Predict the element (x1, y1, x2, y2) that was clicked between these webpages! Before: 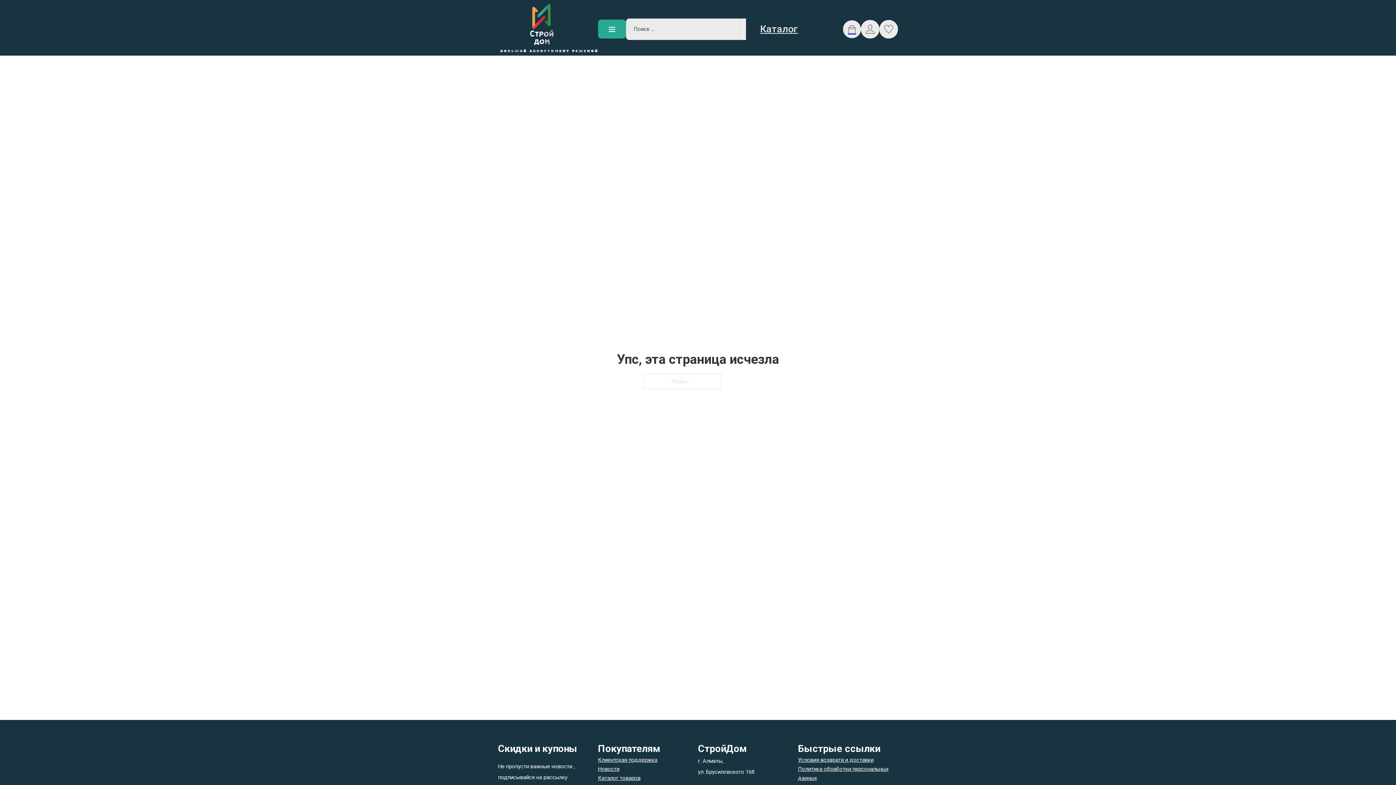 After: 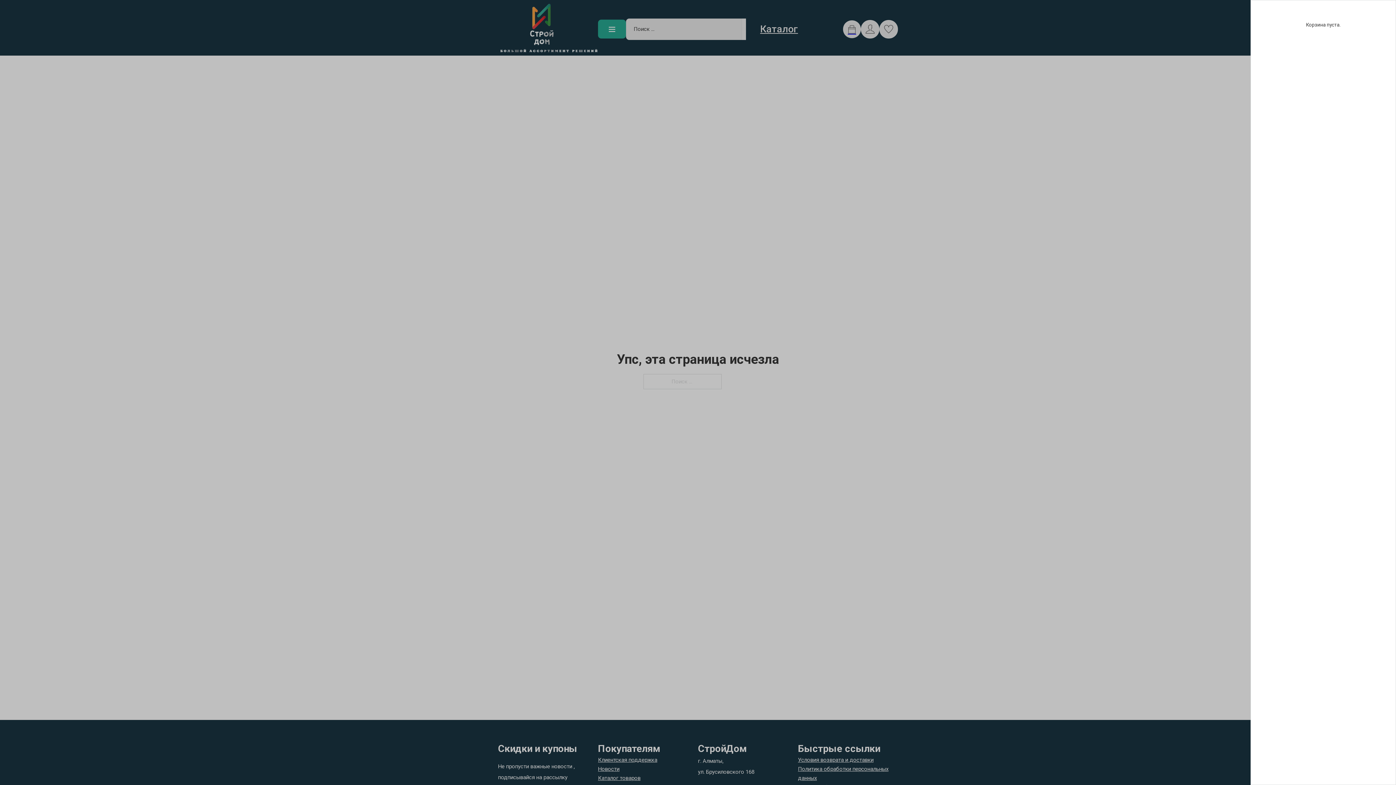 Action: bbox: (848, 24, 856, 33) label: Мини-тележка